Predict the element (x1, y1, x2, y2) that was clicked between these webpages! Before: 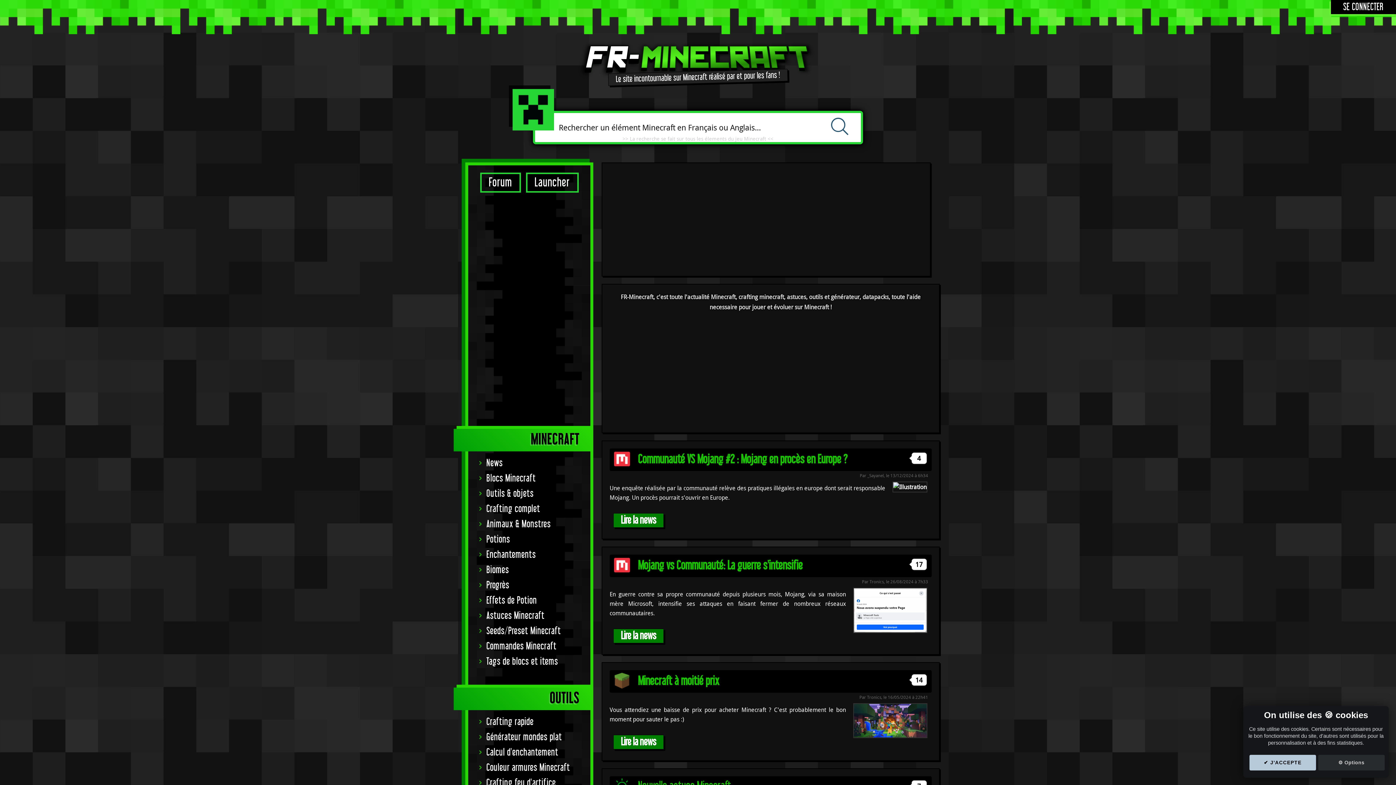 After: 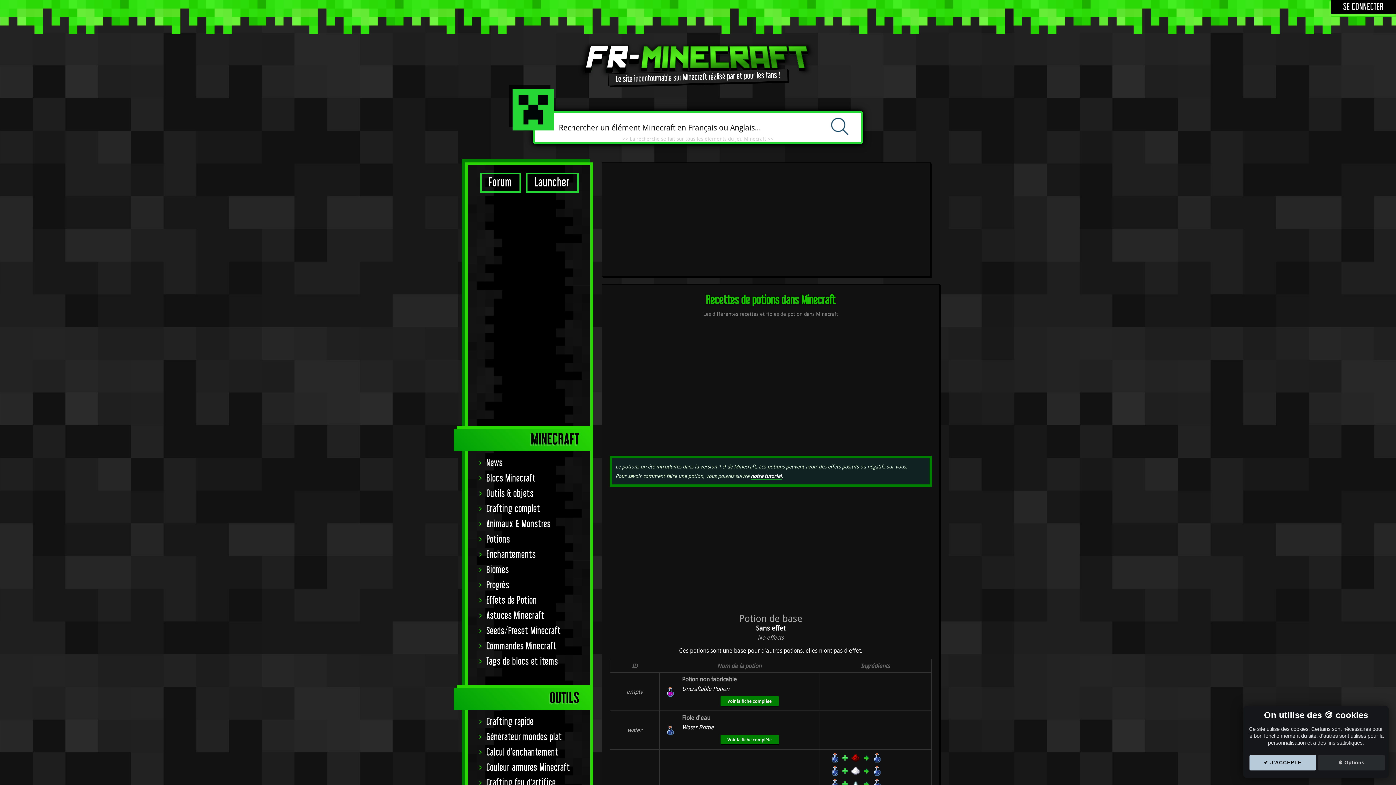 Action: bbox: (472, 531, 586, 548) label: Potions